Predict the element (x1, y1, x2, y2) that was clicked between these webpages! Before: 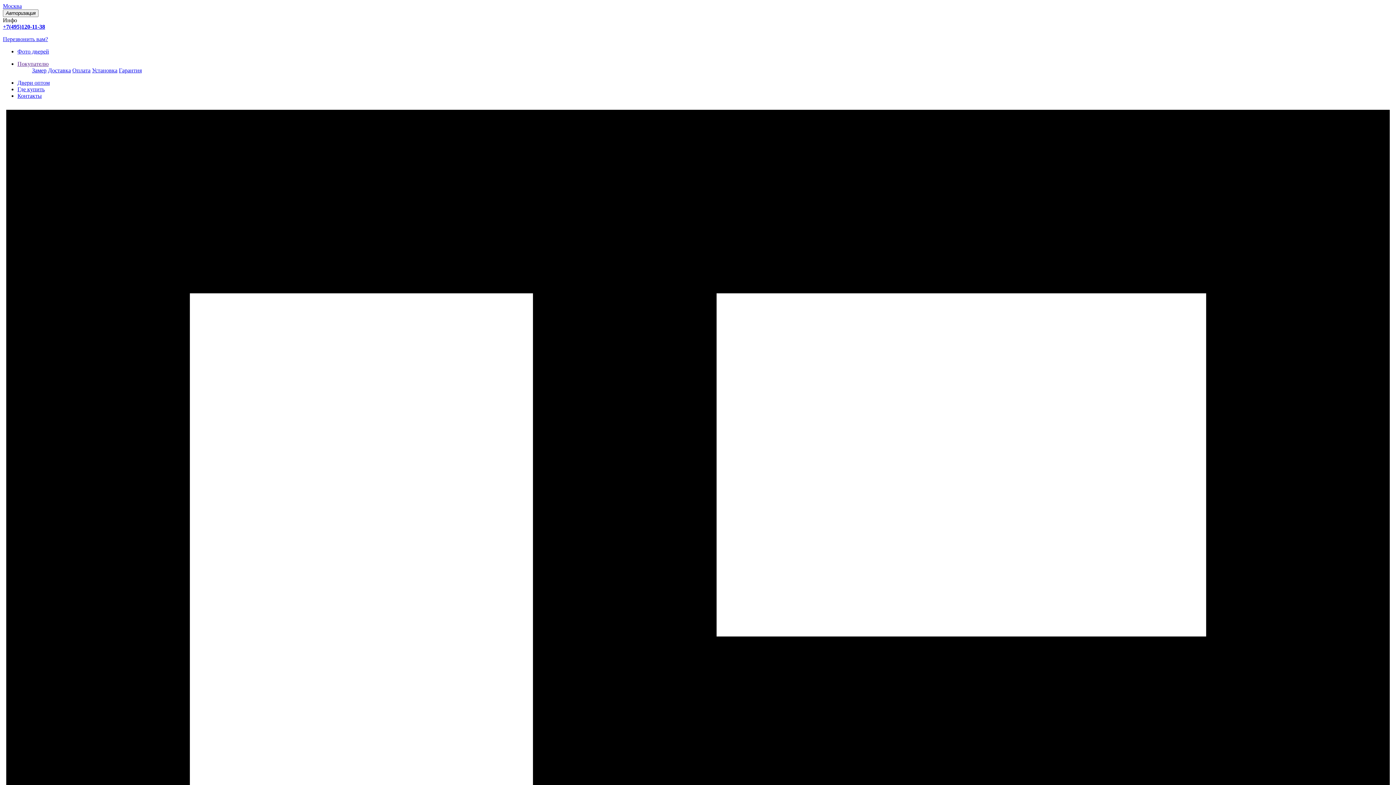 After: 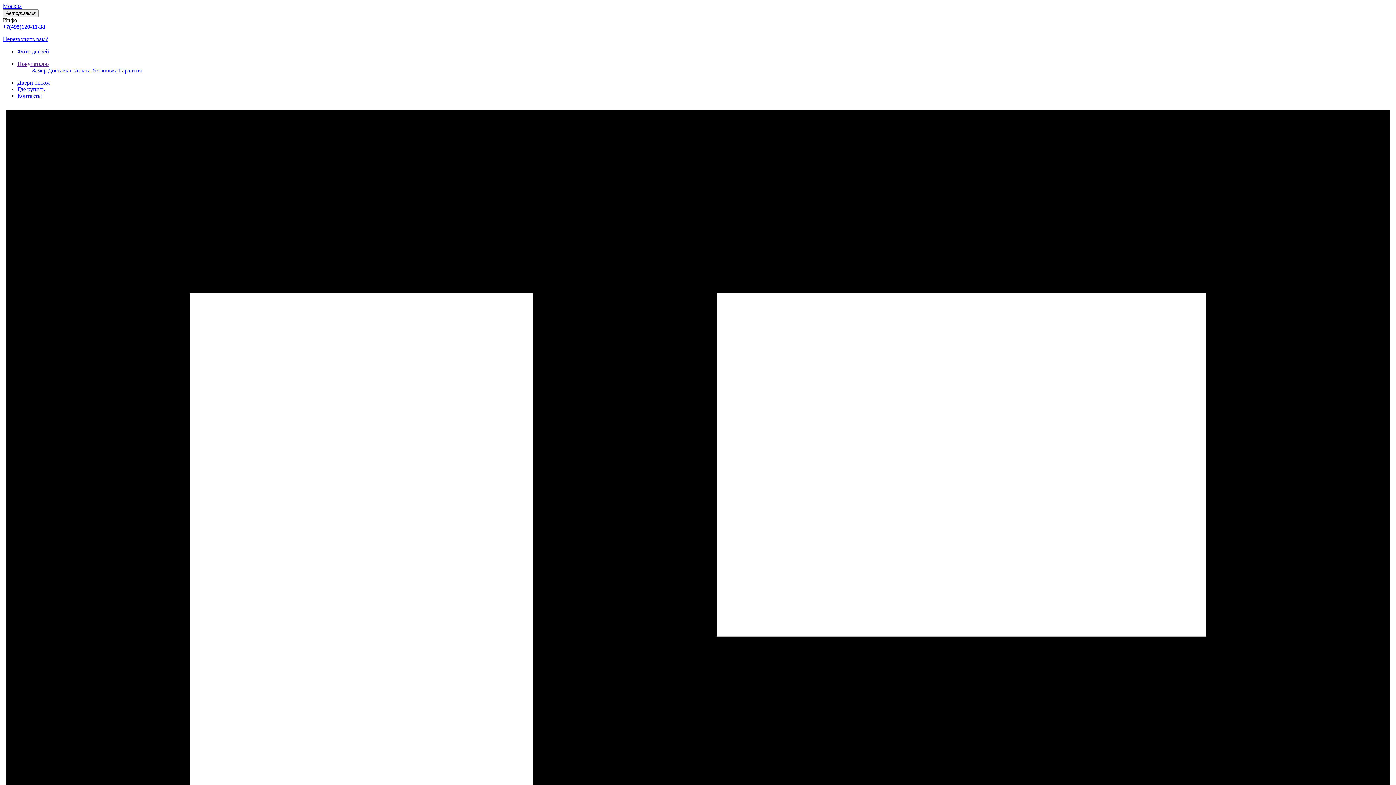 Action: label: Москва bbox: (2, 2, 21, 9)